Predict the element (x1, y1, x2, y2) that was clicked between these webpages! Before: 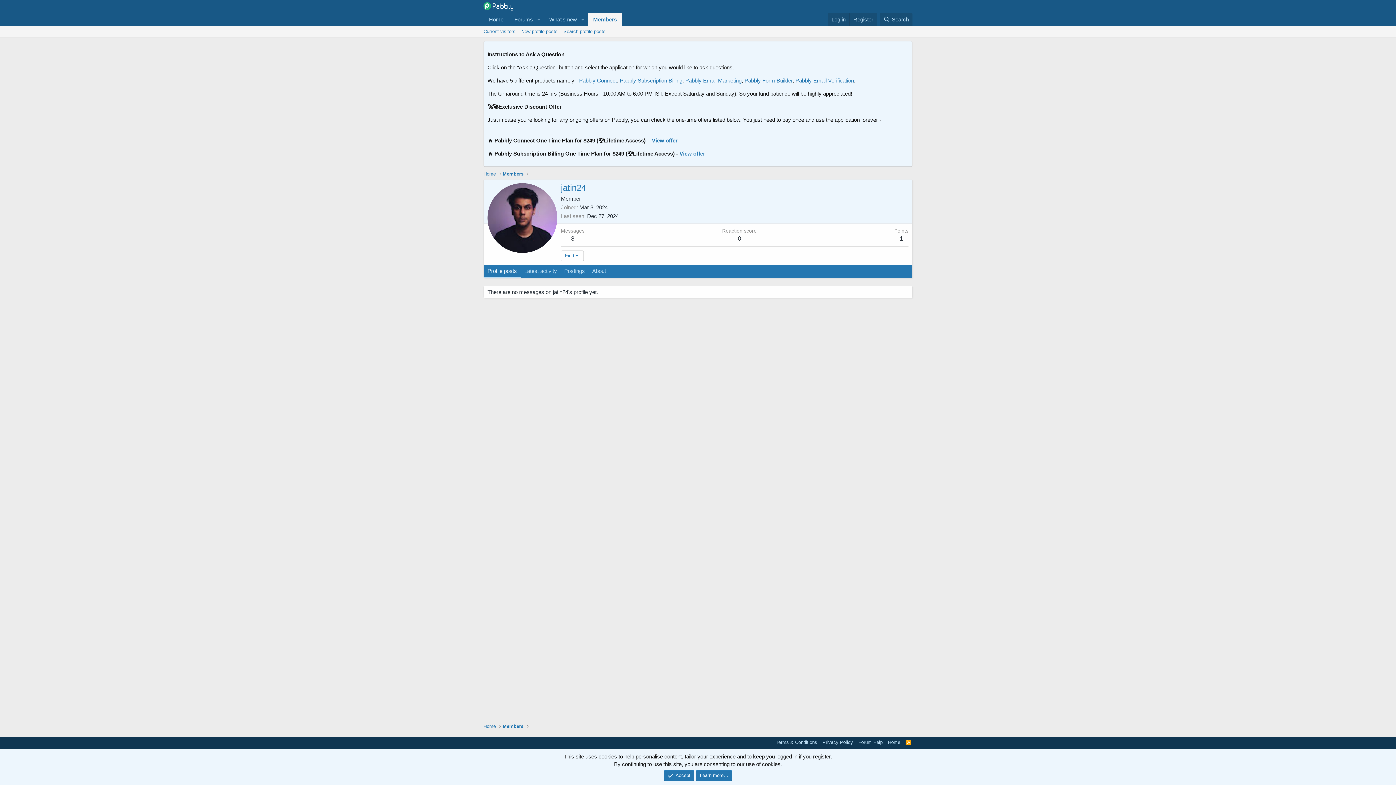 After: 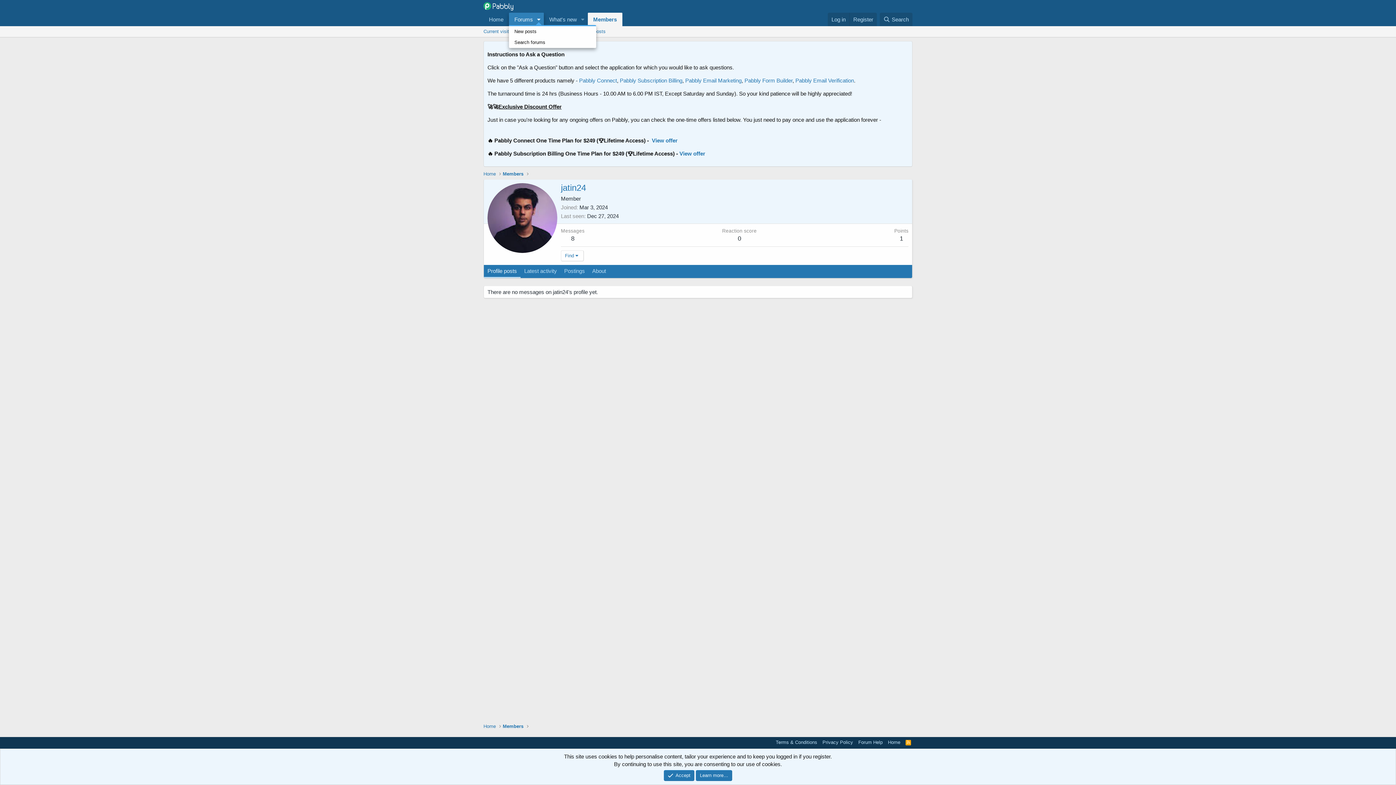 Action: bbox: (533, 12, 543, 26) label: Toggle expanded